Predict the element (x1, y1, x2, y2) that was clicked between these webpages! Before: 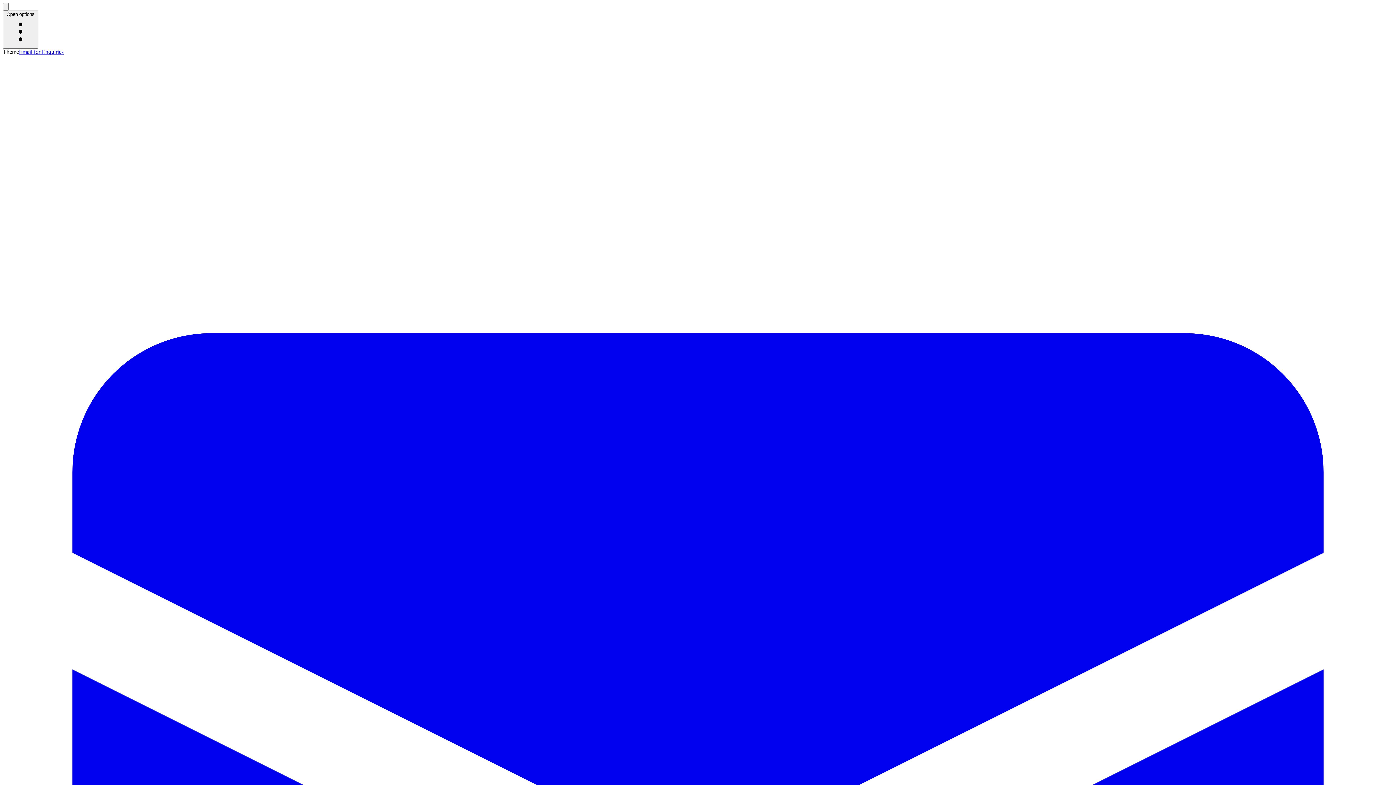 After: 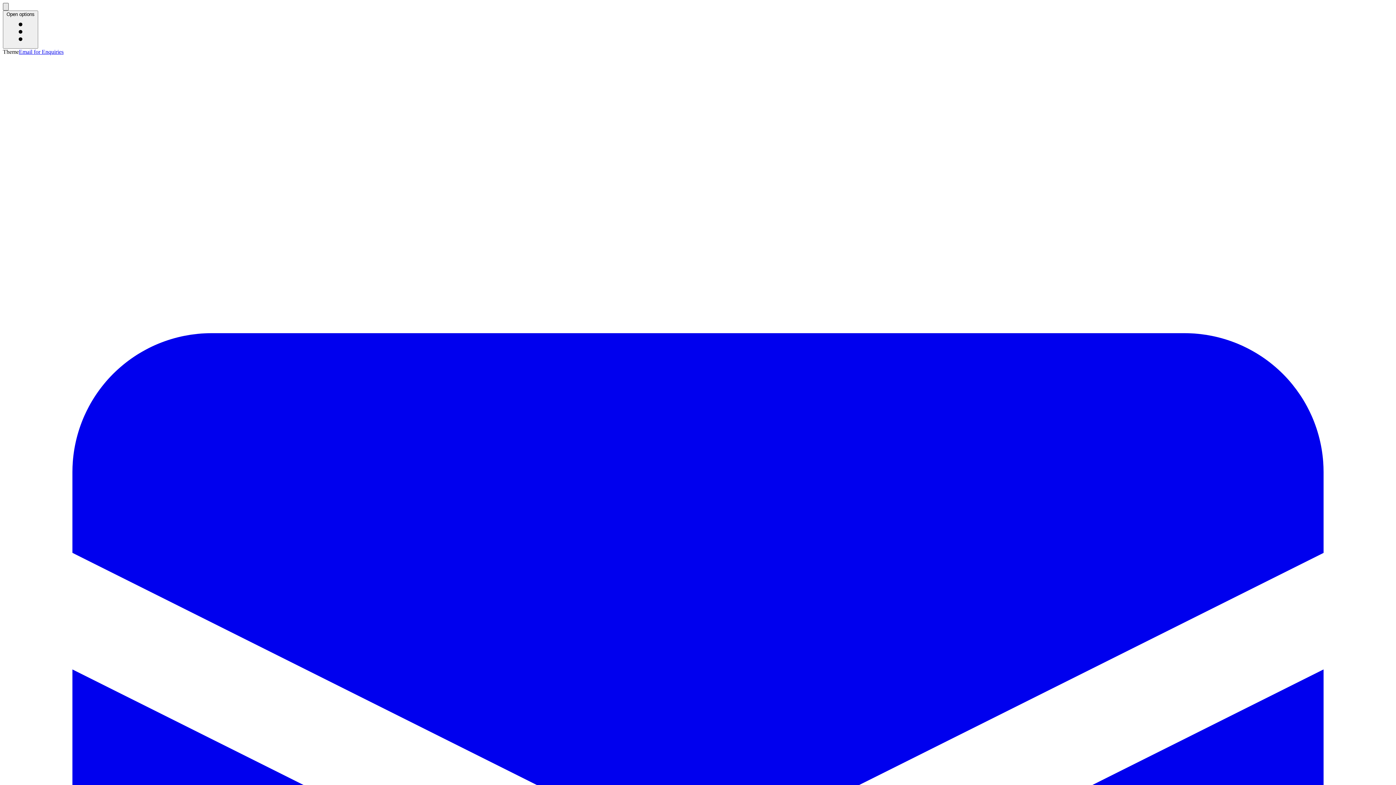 Action: bbox: (2, 2, 8, 10) label: Activate light mode